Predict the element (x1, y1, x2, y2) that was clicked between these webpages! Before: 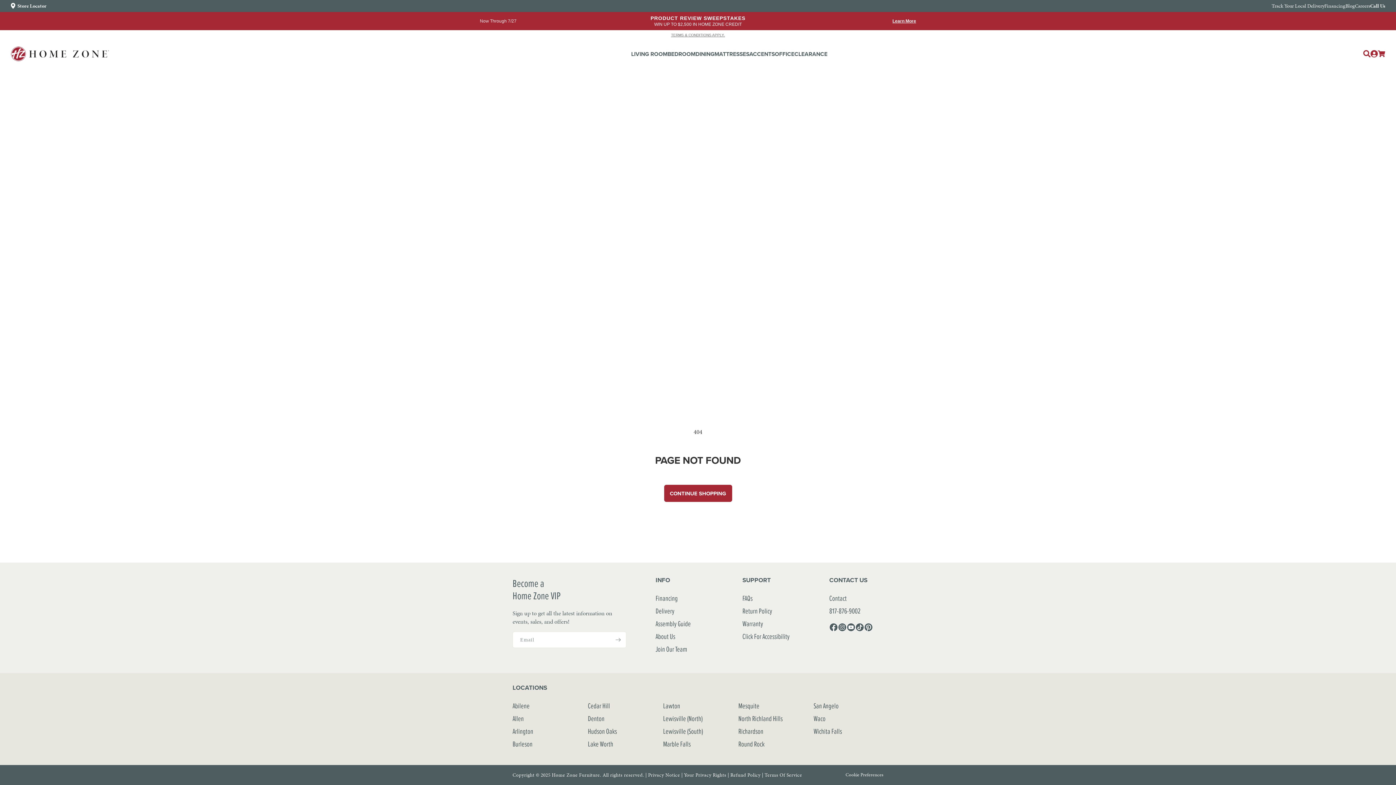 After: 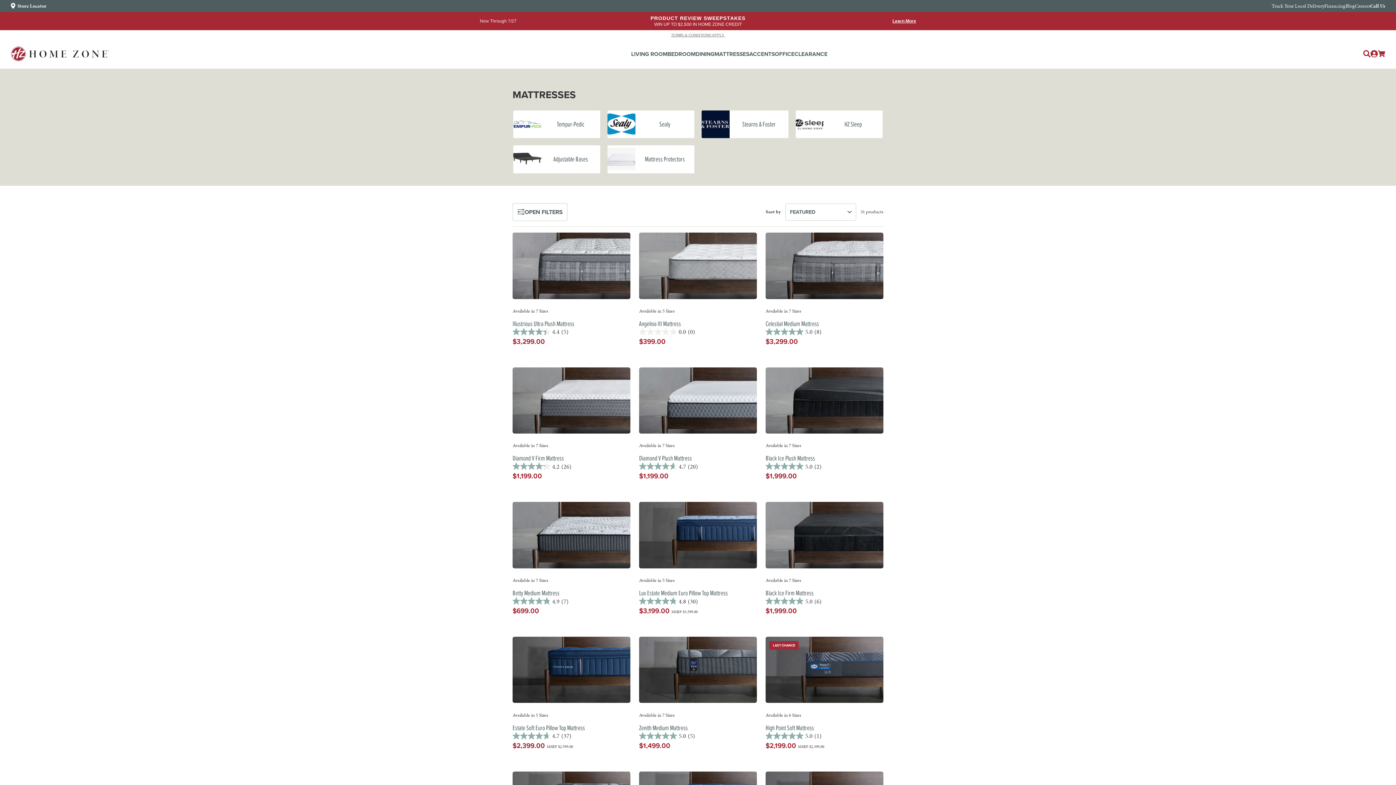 Action: label: MATTRESSES bbox: (714, 49, 749, 58)